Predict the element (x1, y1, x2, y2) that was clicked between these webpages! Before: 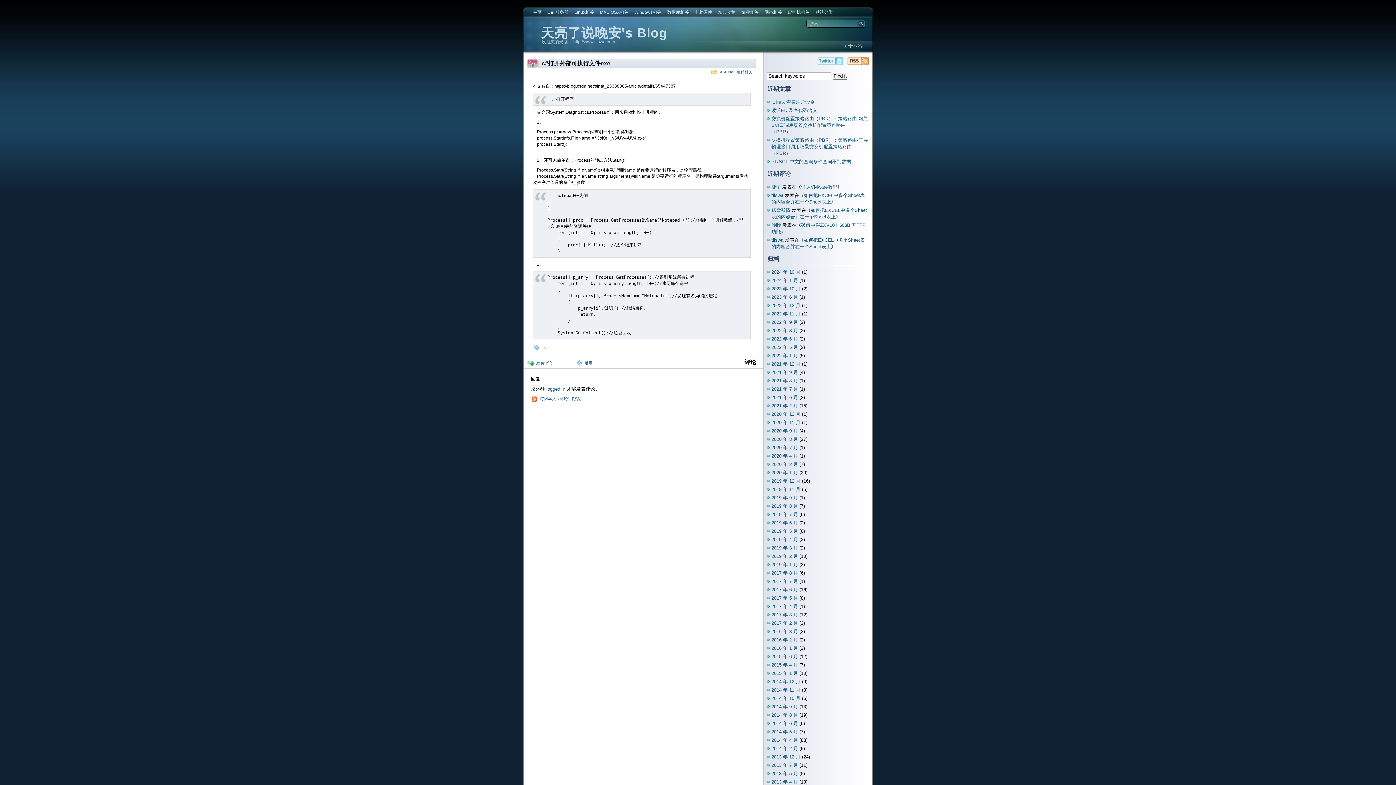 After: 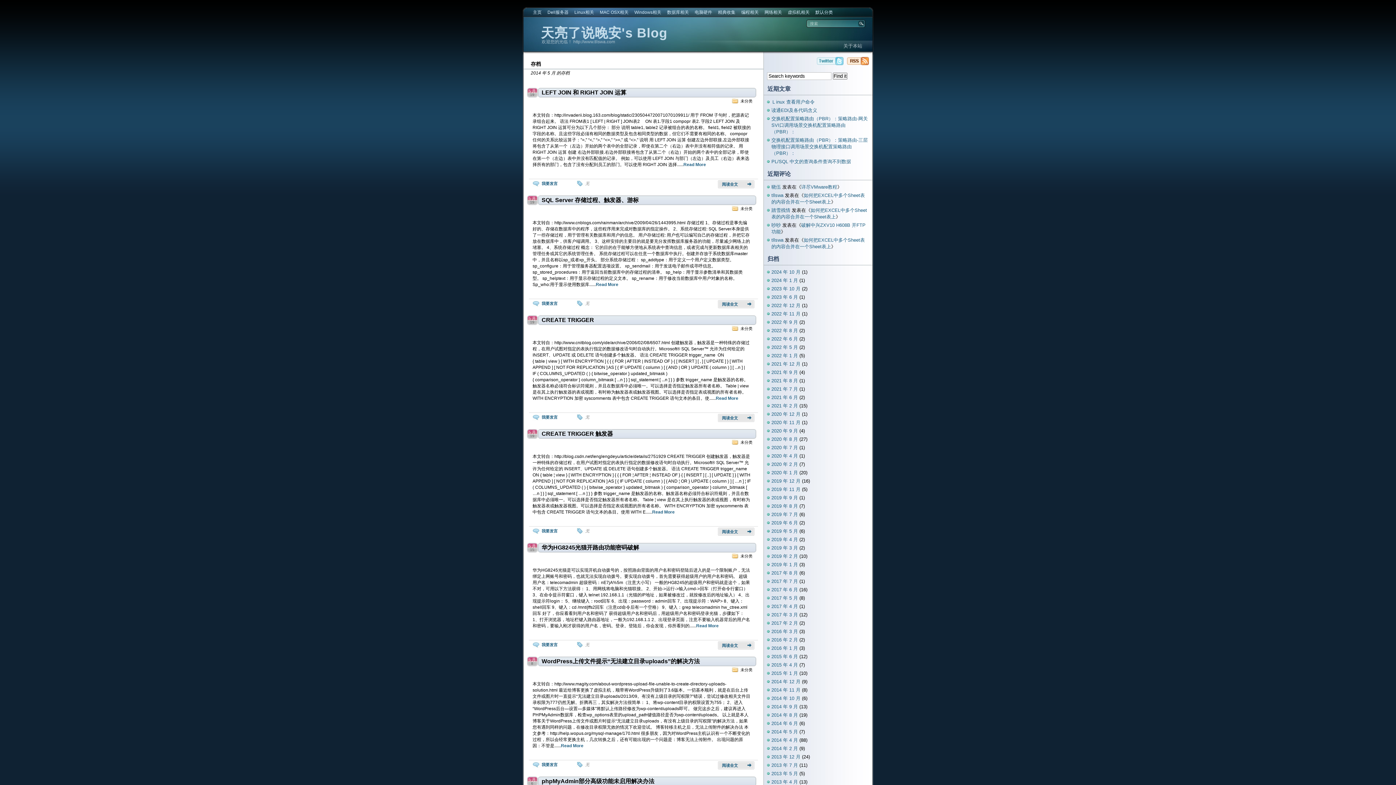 Action: bbox: (771, 729, 798, 734) label: 2014 年 5 月